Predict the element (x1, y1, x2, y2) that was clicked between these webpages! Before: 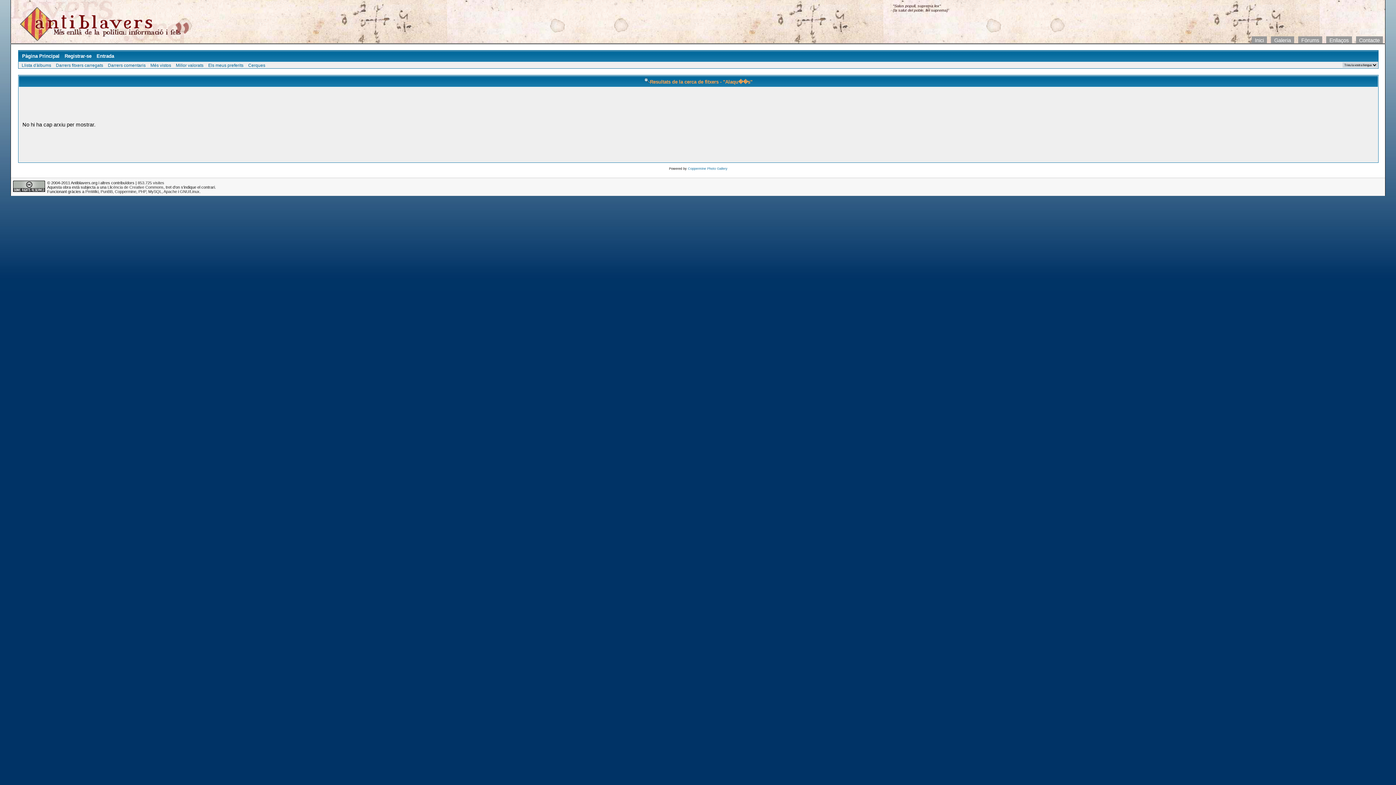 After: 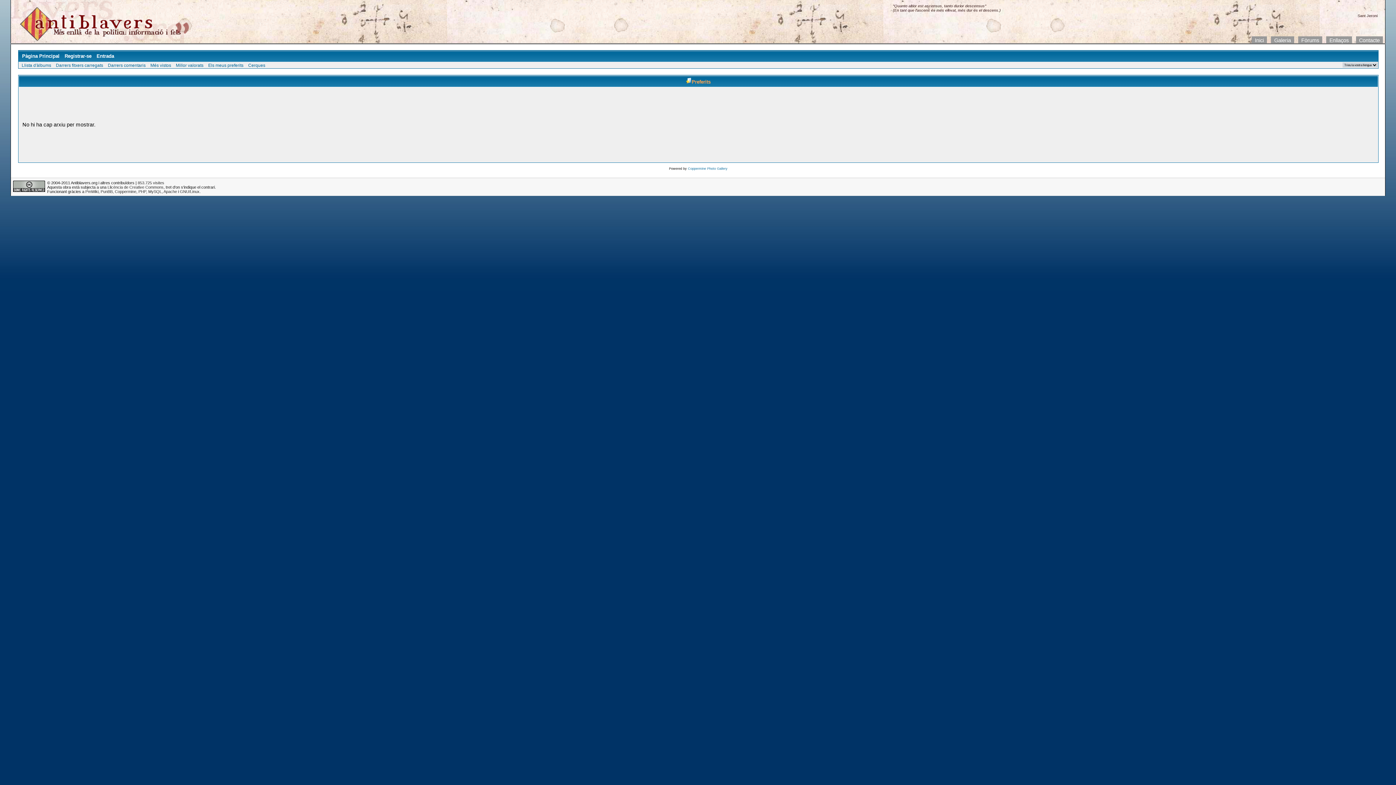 Action: bbox: (208, 62, 243, 68) label: Els meus preferits